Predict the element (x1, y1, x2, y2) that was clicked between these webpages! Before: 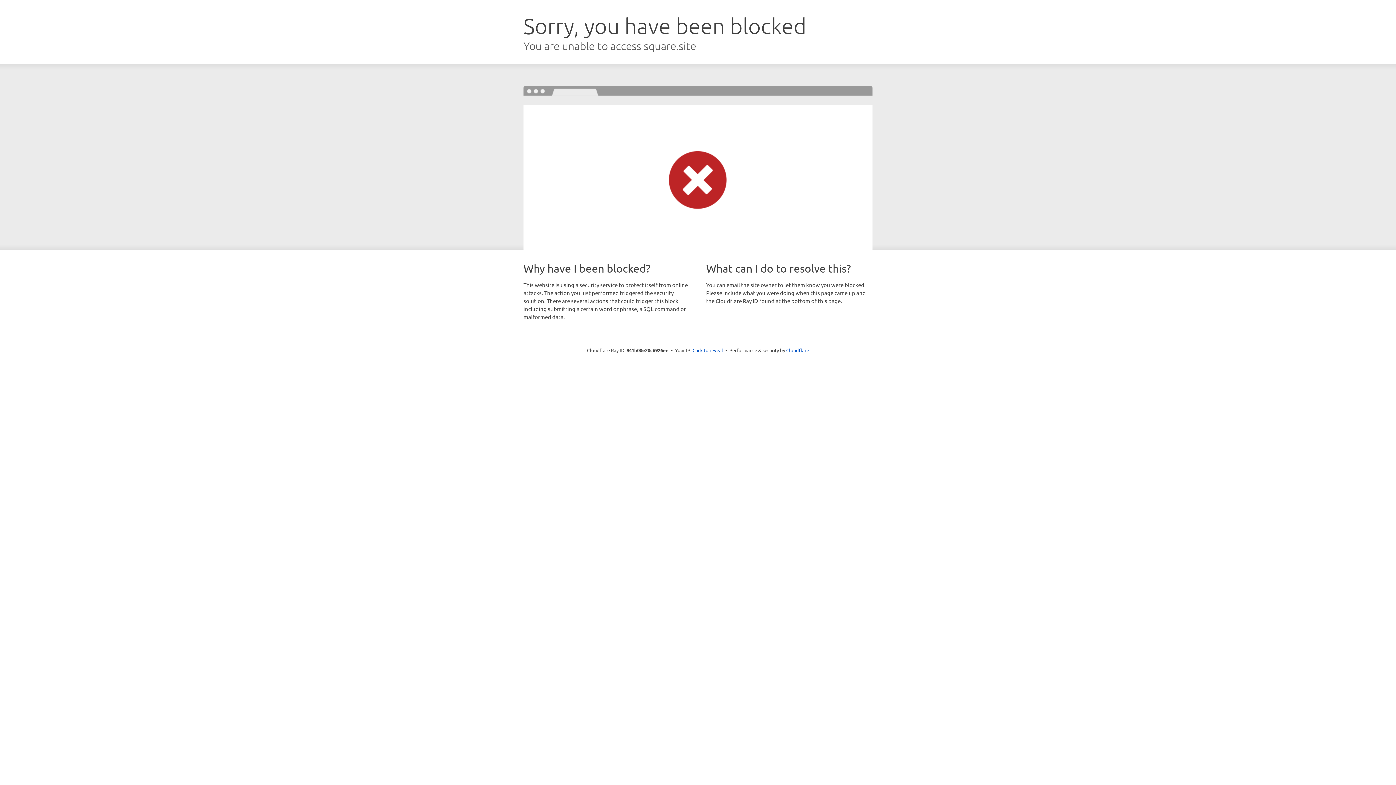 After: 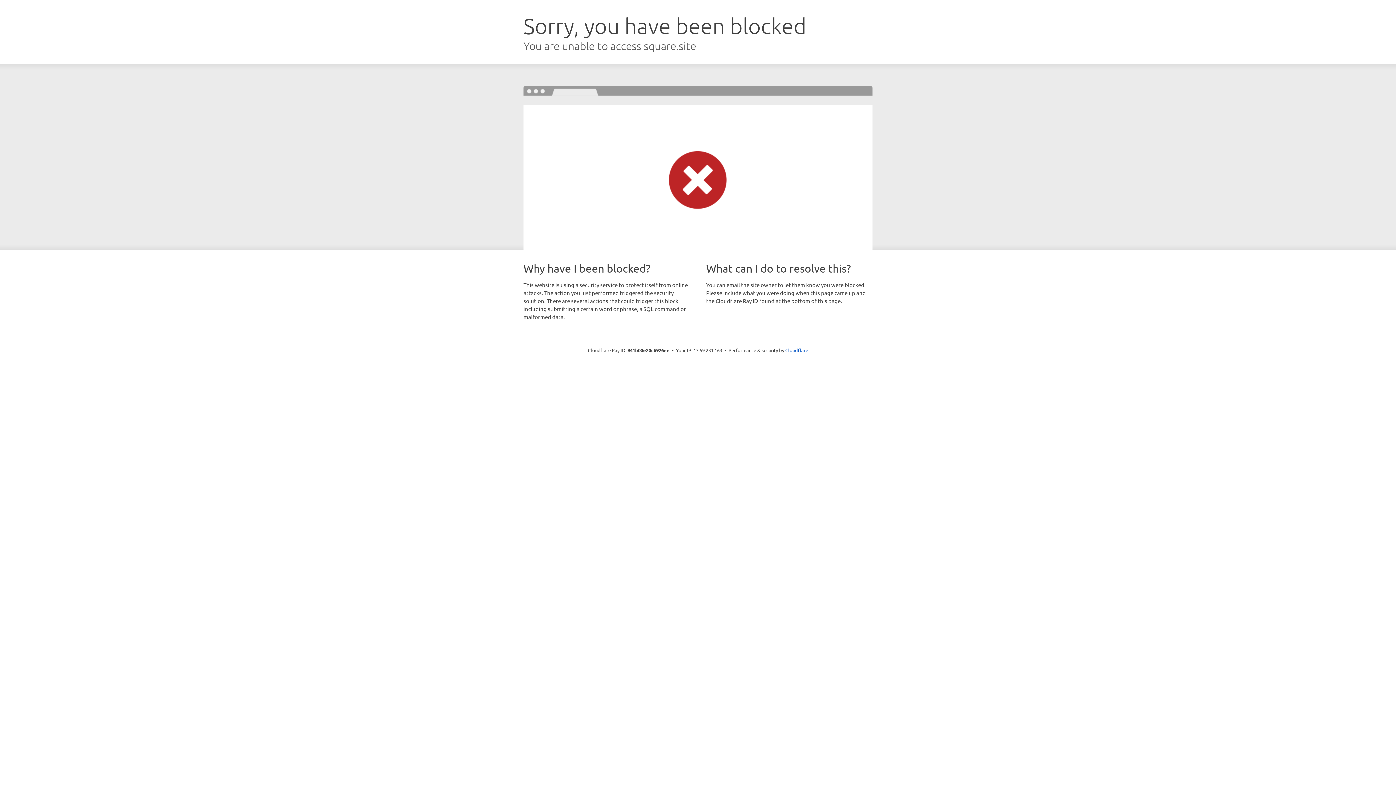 Action: label: Click to reveal bbox: (692, 346, 723, 353)